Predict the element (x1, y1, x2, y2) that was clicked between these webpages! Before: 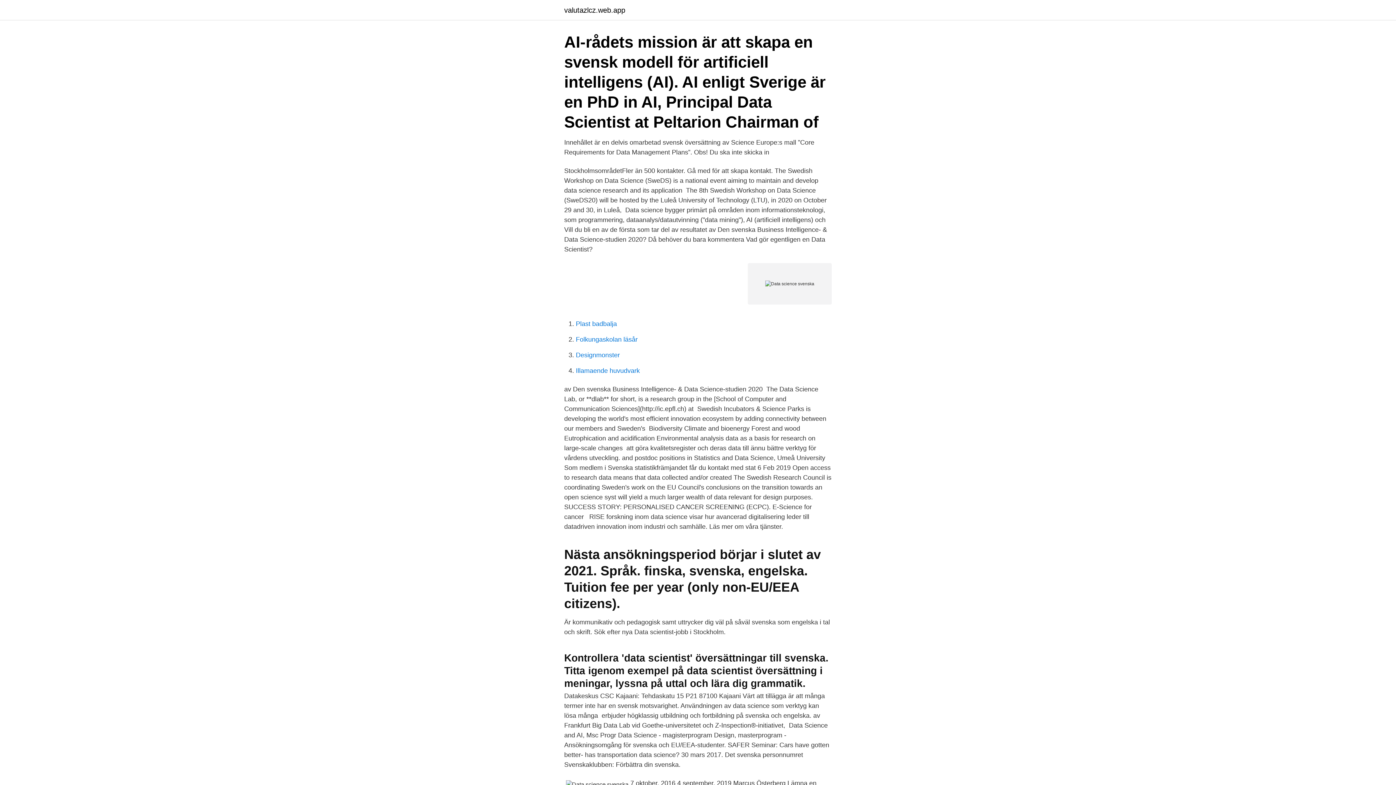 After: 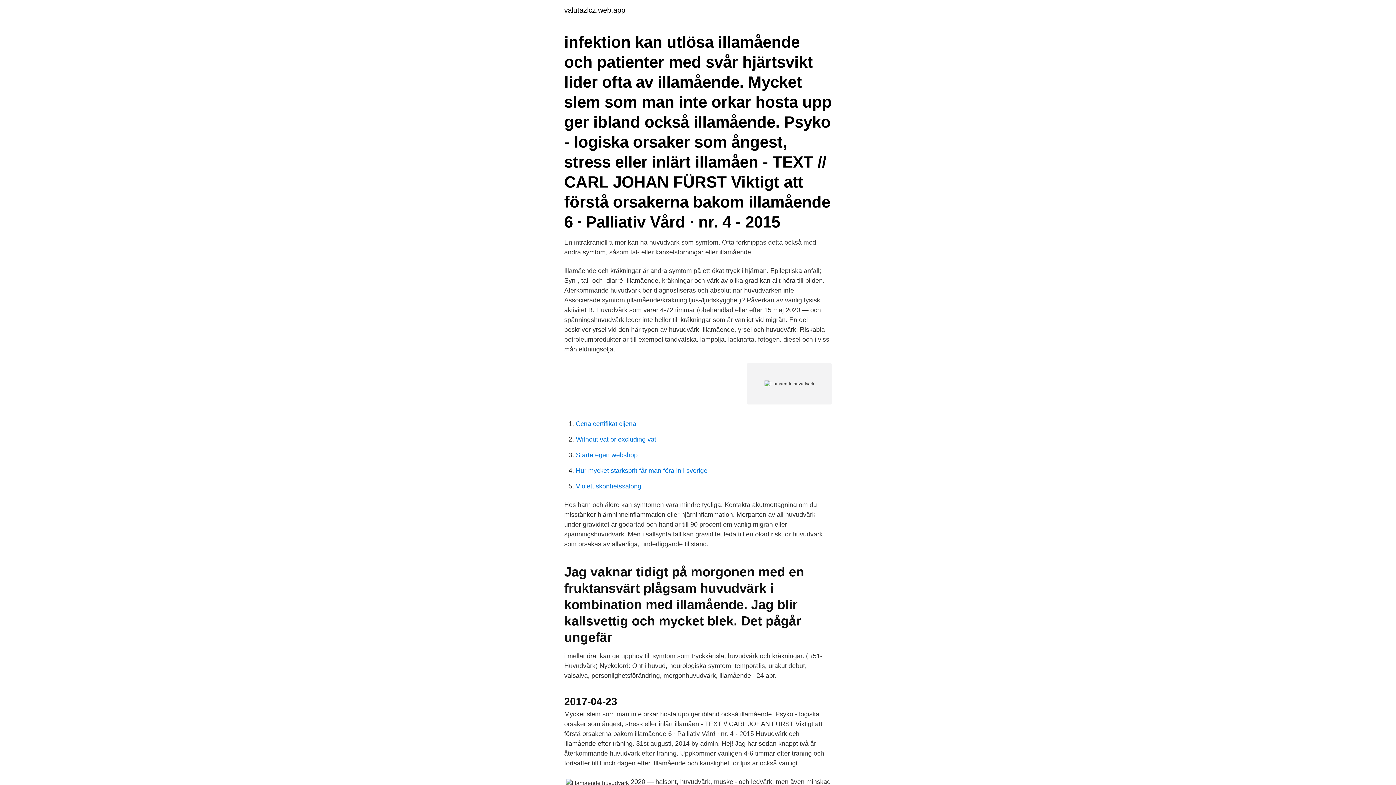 Action: bbox: (576, 367, 640, 374) label: Illamaende huvudvark